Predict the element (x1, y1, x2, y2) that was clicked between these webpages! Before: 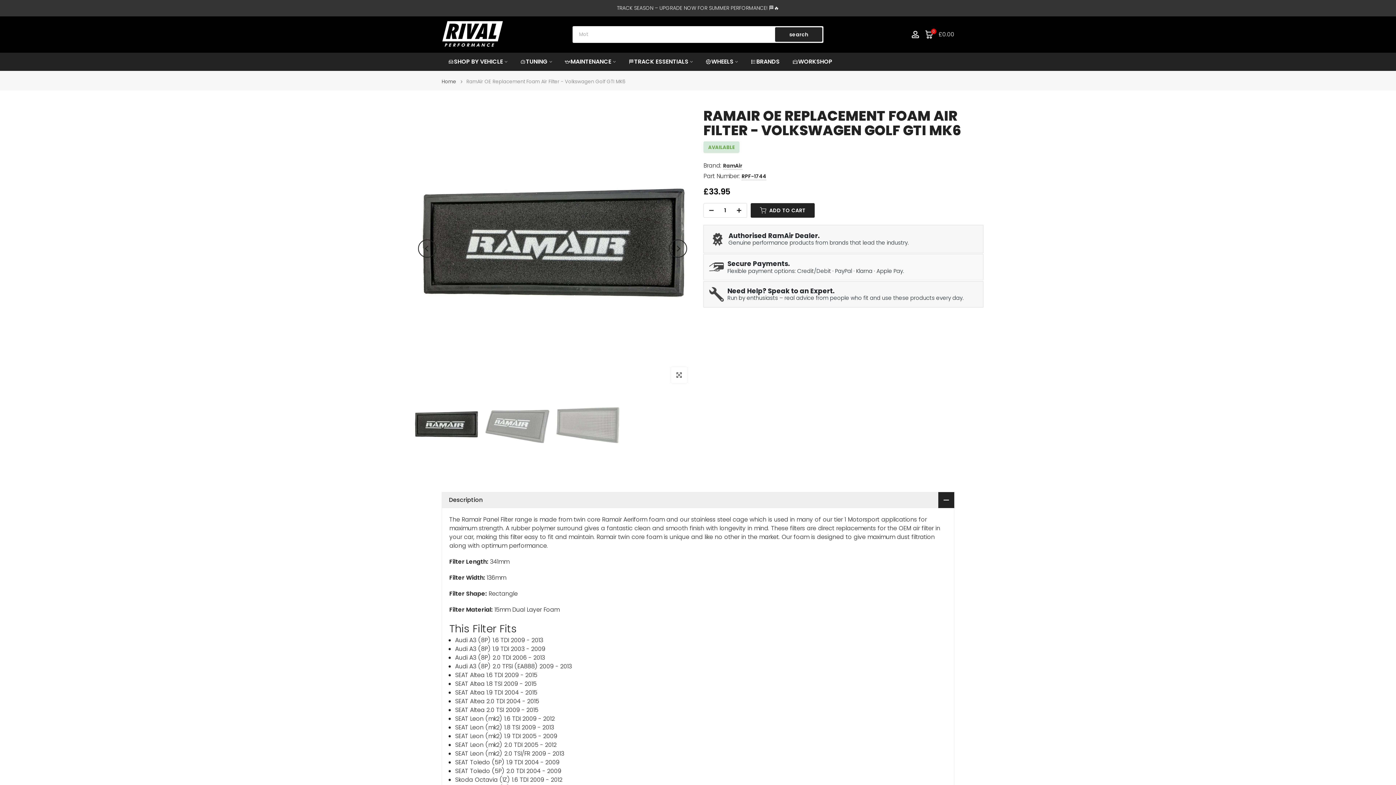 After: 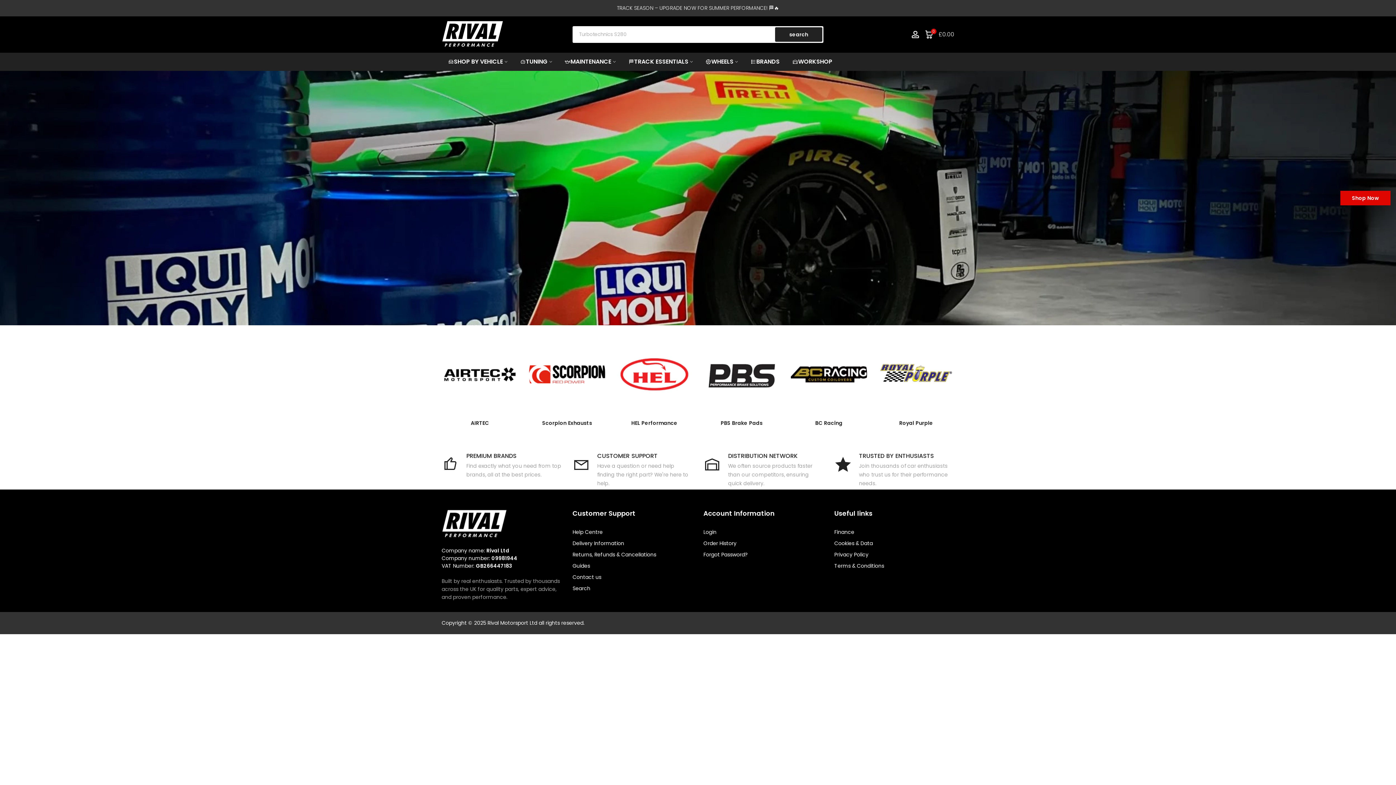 Action: bbox: (441, 17, 503, 51)